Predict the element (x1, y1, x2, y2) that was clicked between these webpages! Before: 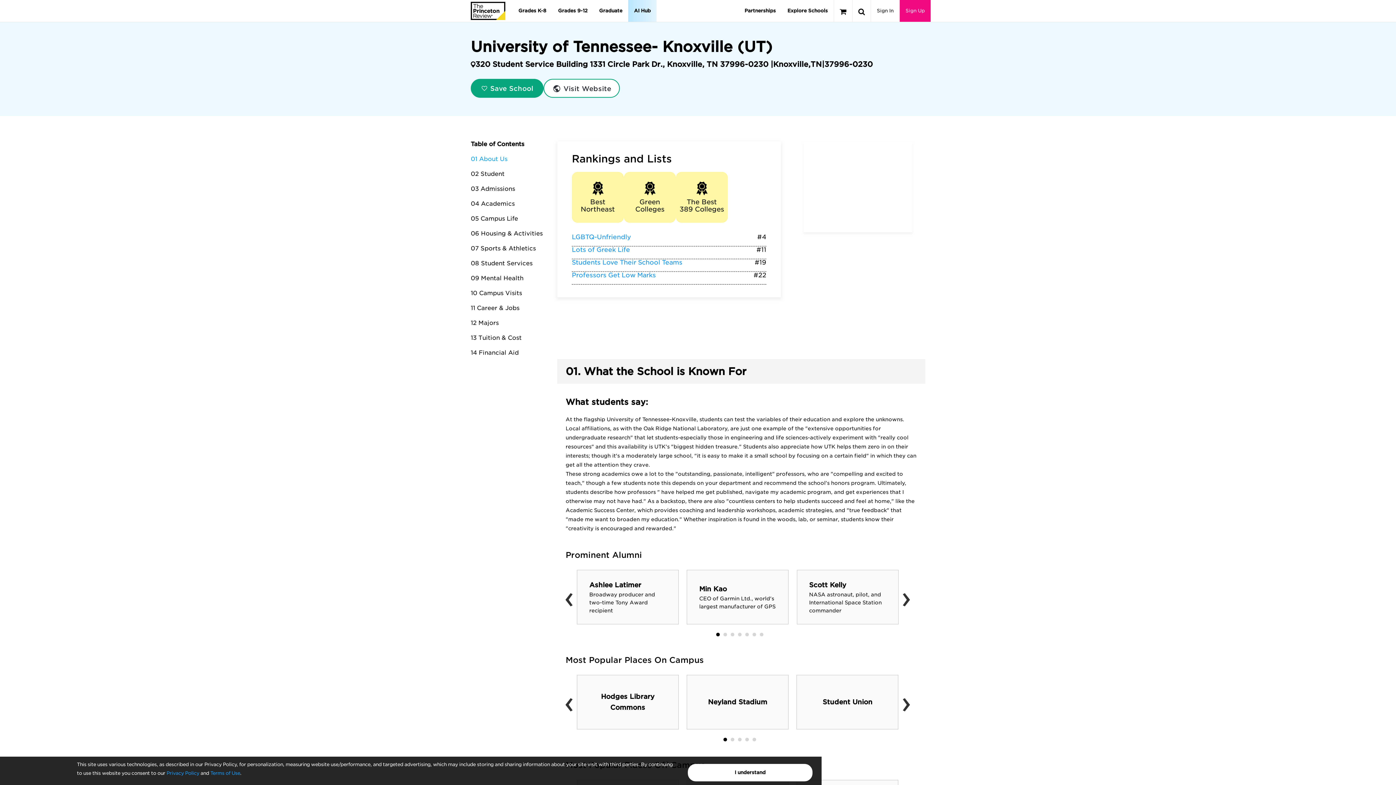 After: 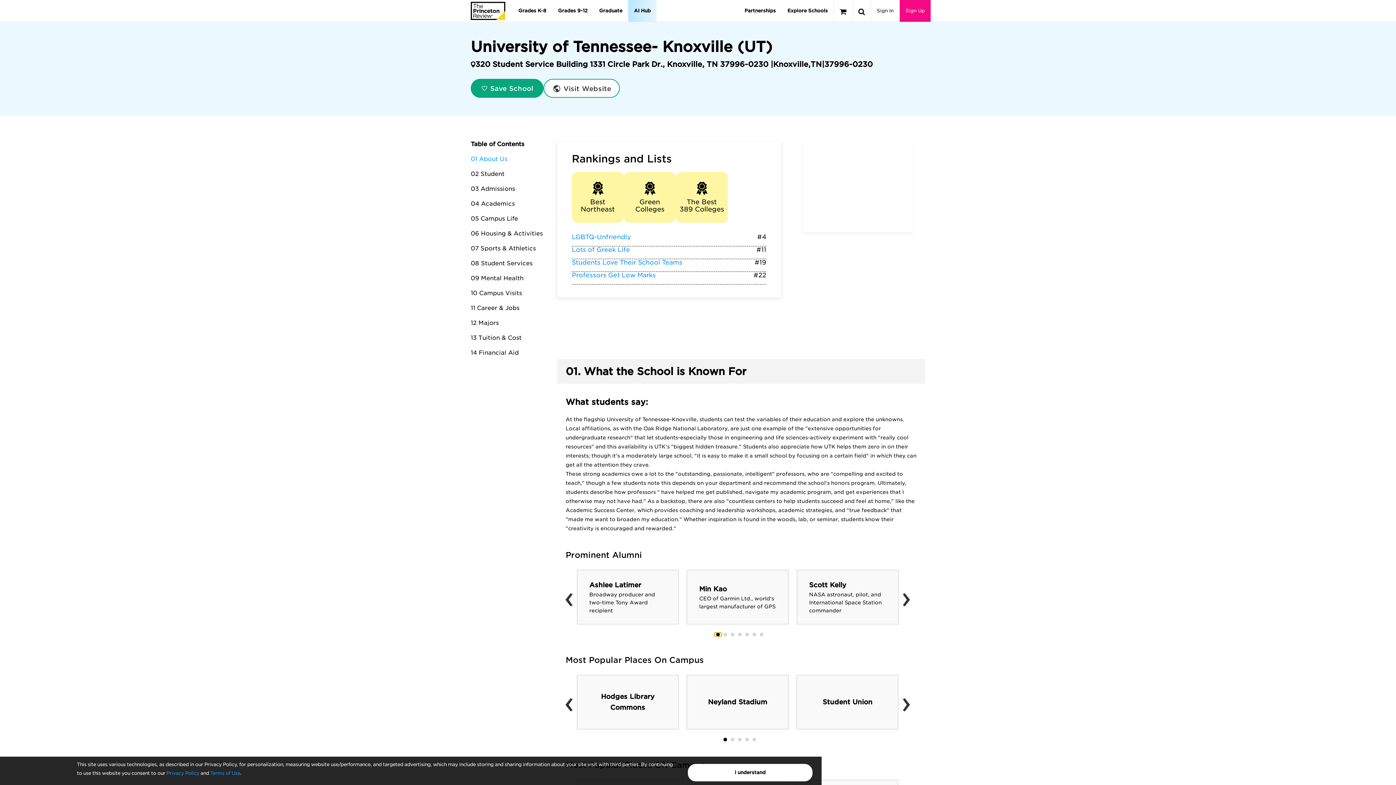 Action: bbox: (714, 633, 721, 636)